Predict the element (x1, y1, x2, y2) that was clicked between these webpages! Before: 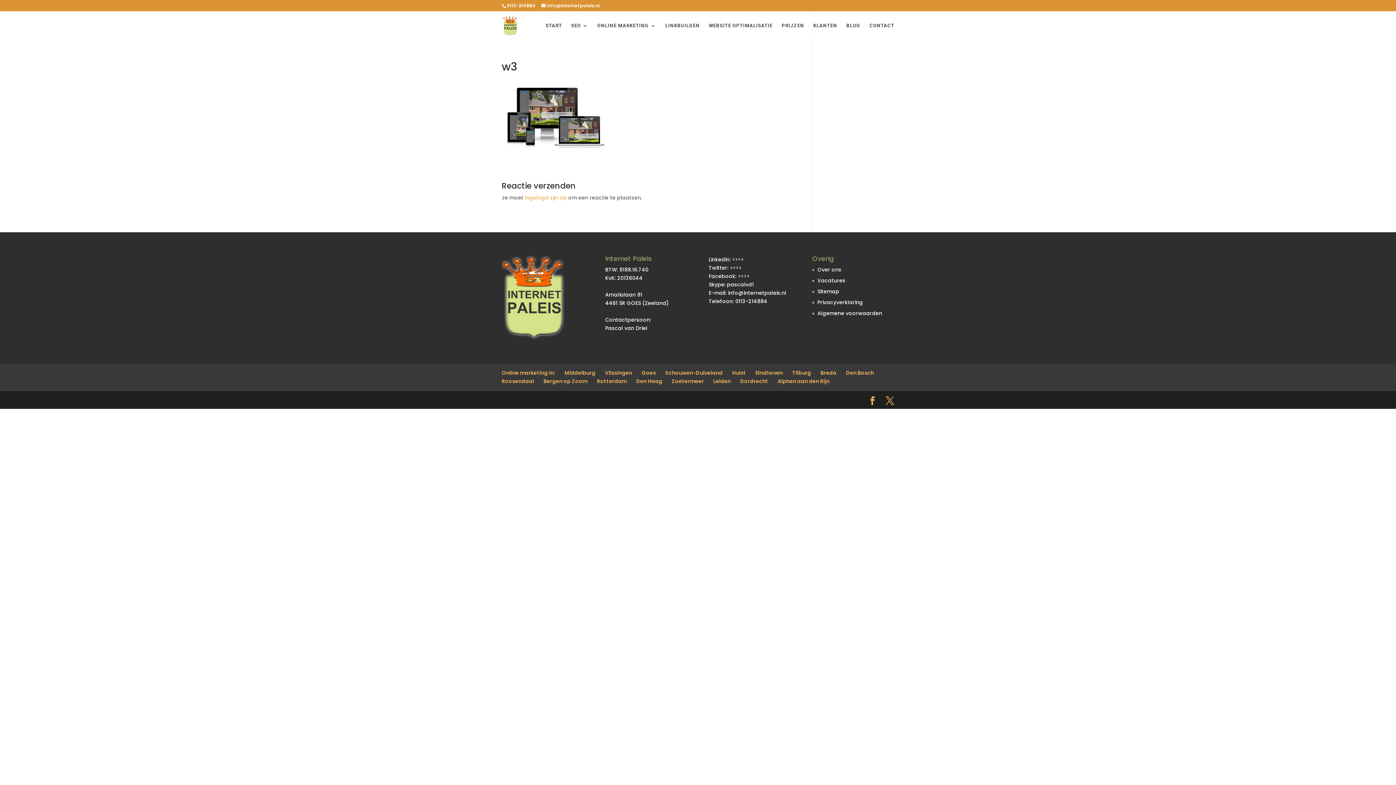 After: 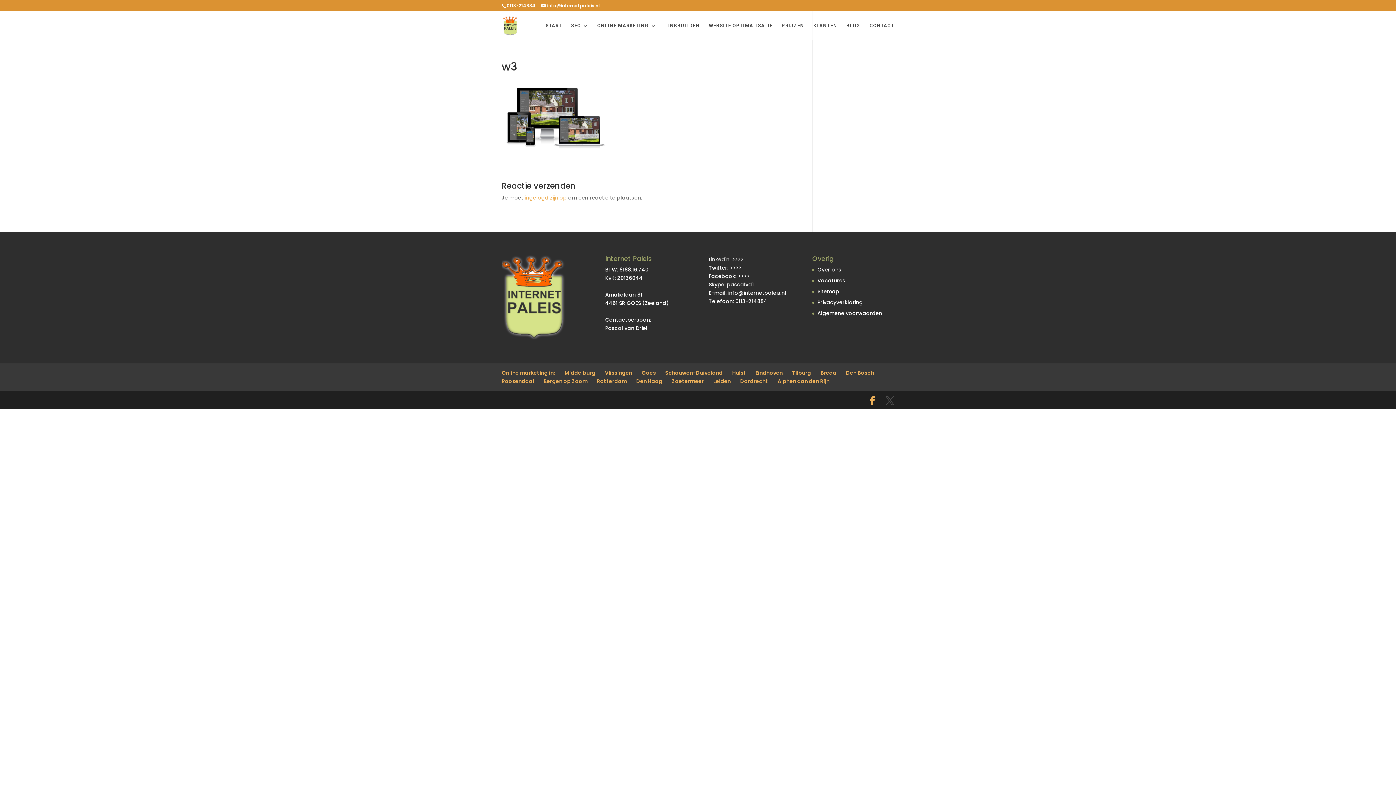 Action: bbox: (885, 396, 894, 405)